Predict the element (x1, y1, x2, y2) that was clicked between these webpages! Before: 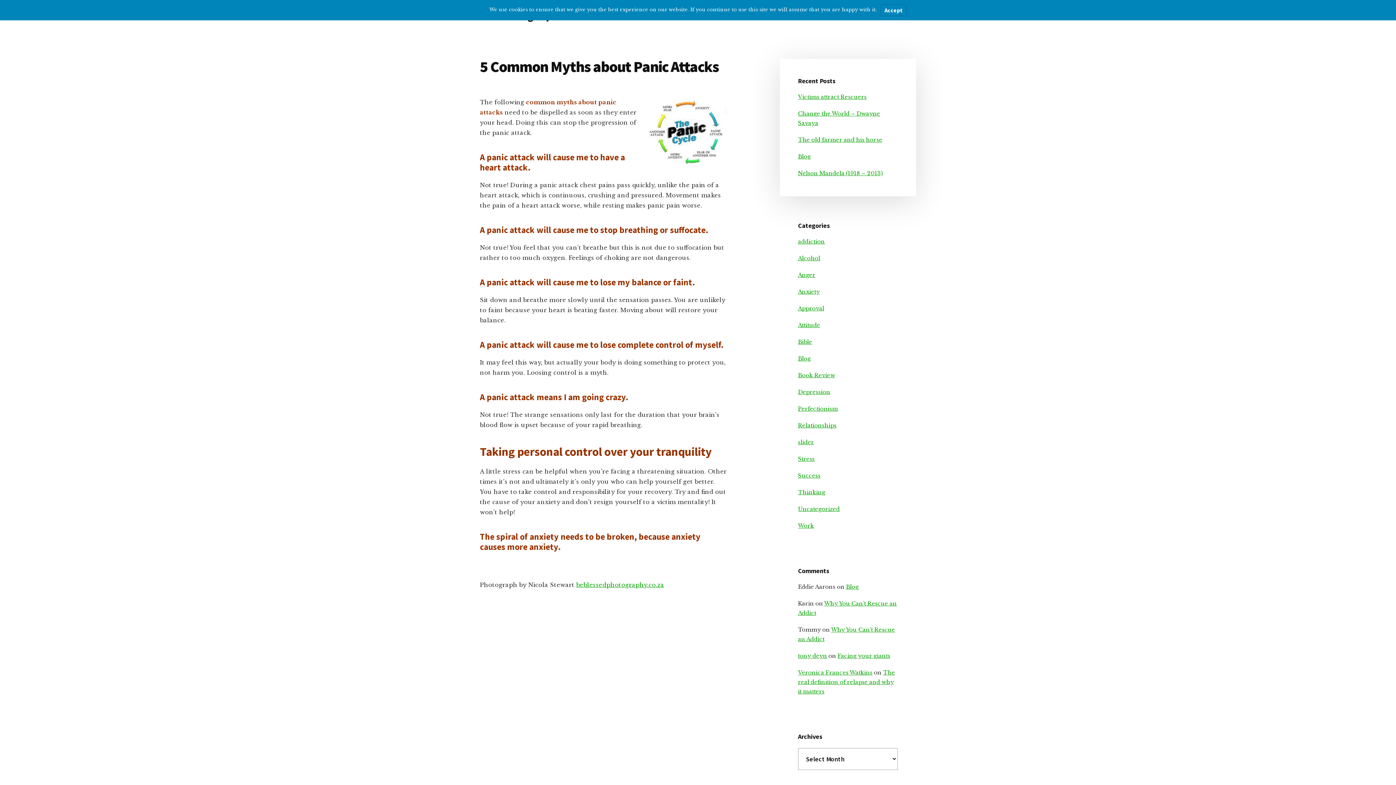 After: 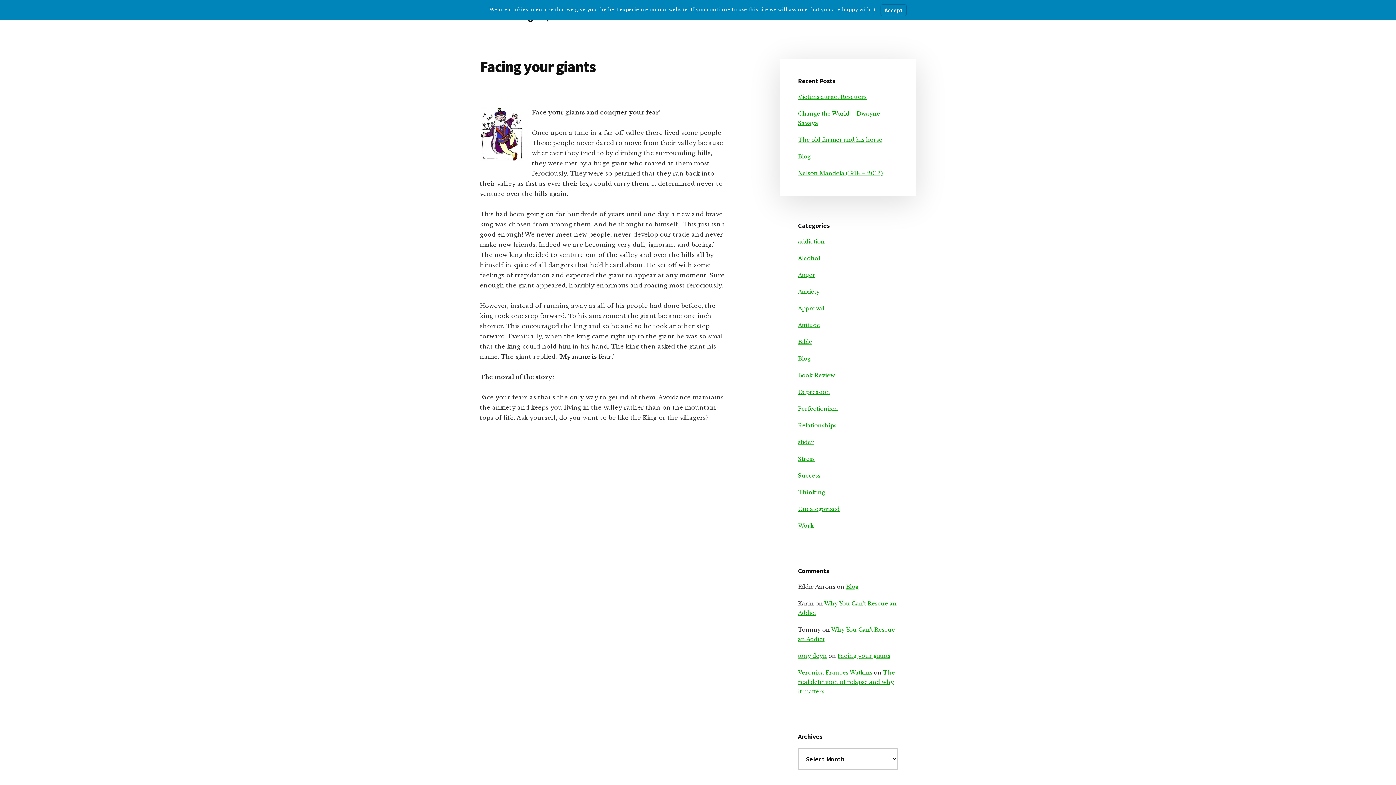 Action: label: Facing your giants bbox: (837, 652, 890, 659)